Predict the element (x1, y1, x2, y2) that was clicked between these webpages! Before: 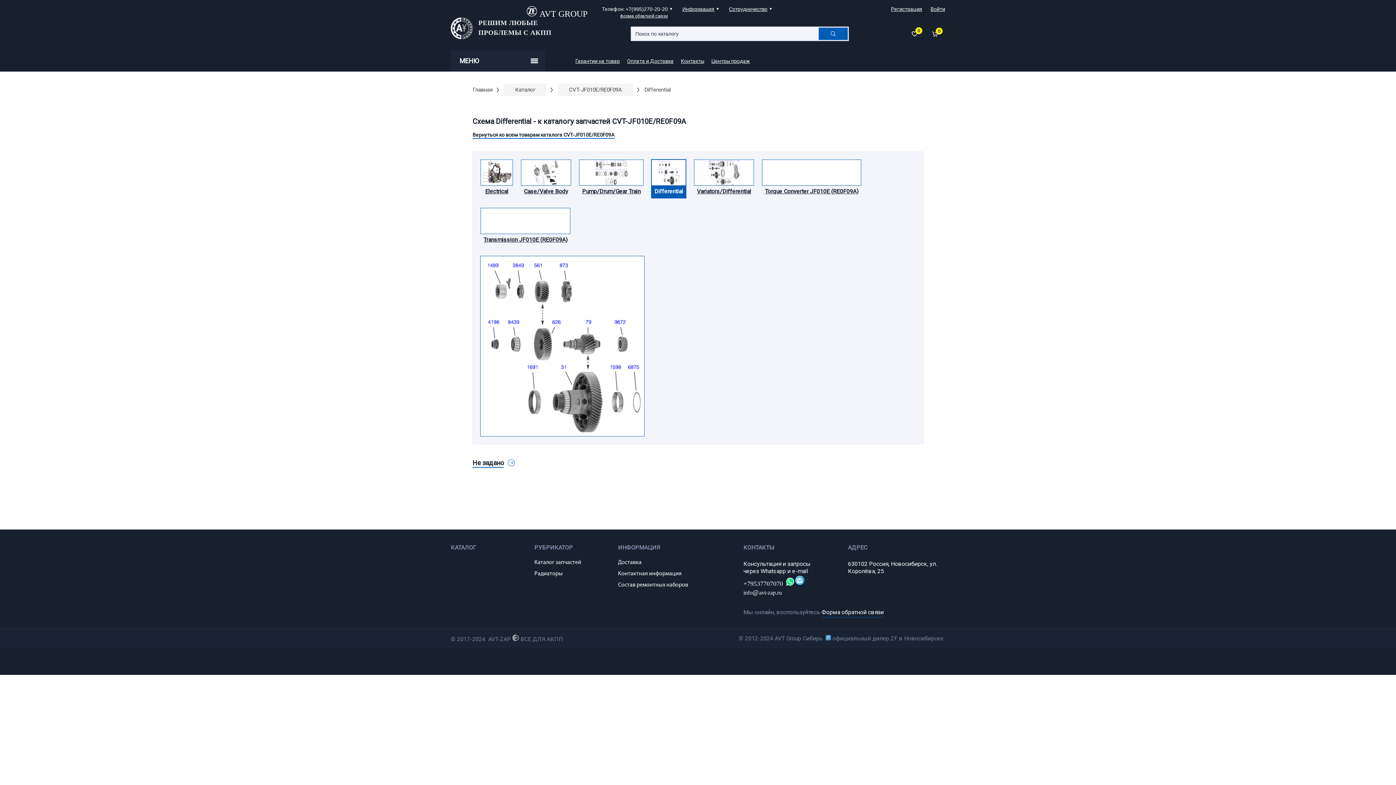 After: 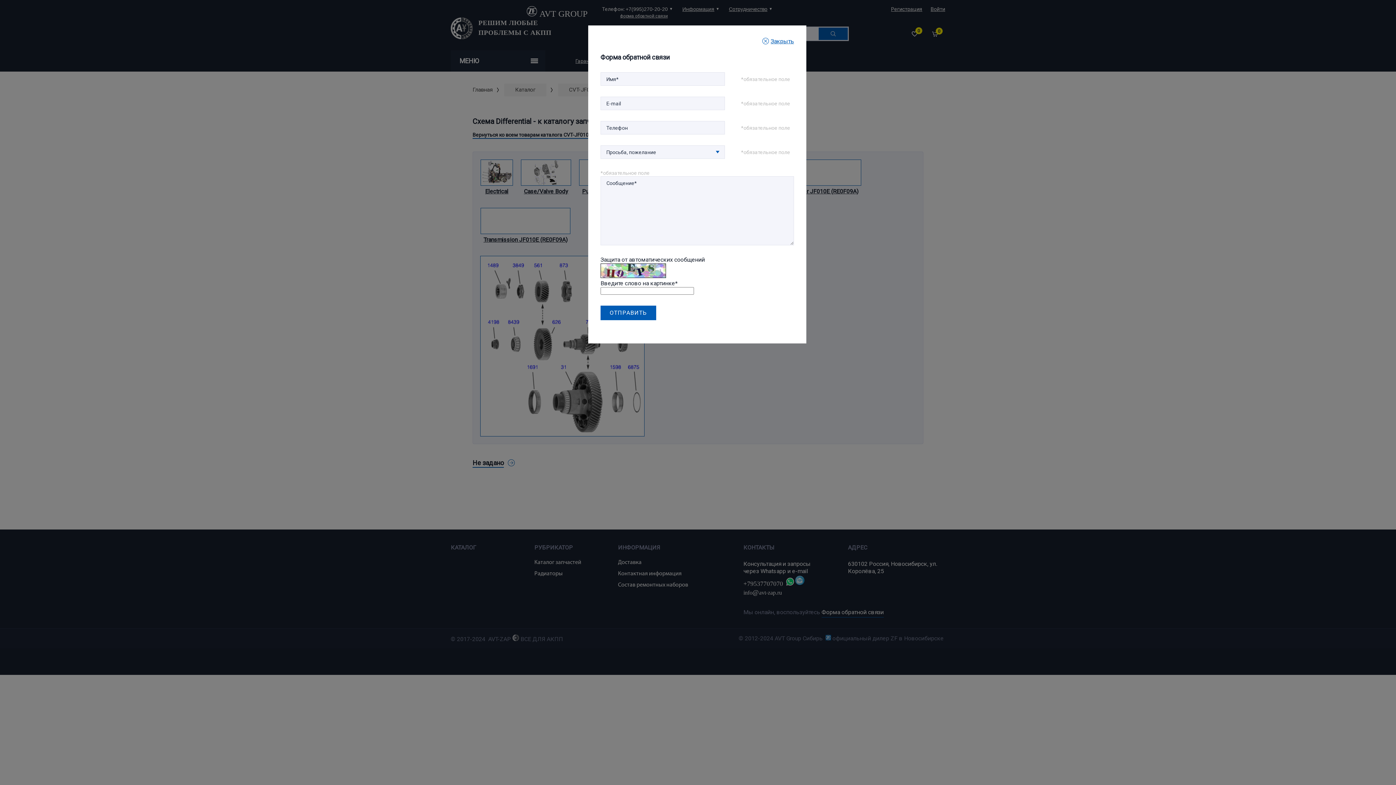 Action: label: Форма обратной связи bbox: (821, 608, 884, 617)